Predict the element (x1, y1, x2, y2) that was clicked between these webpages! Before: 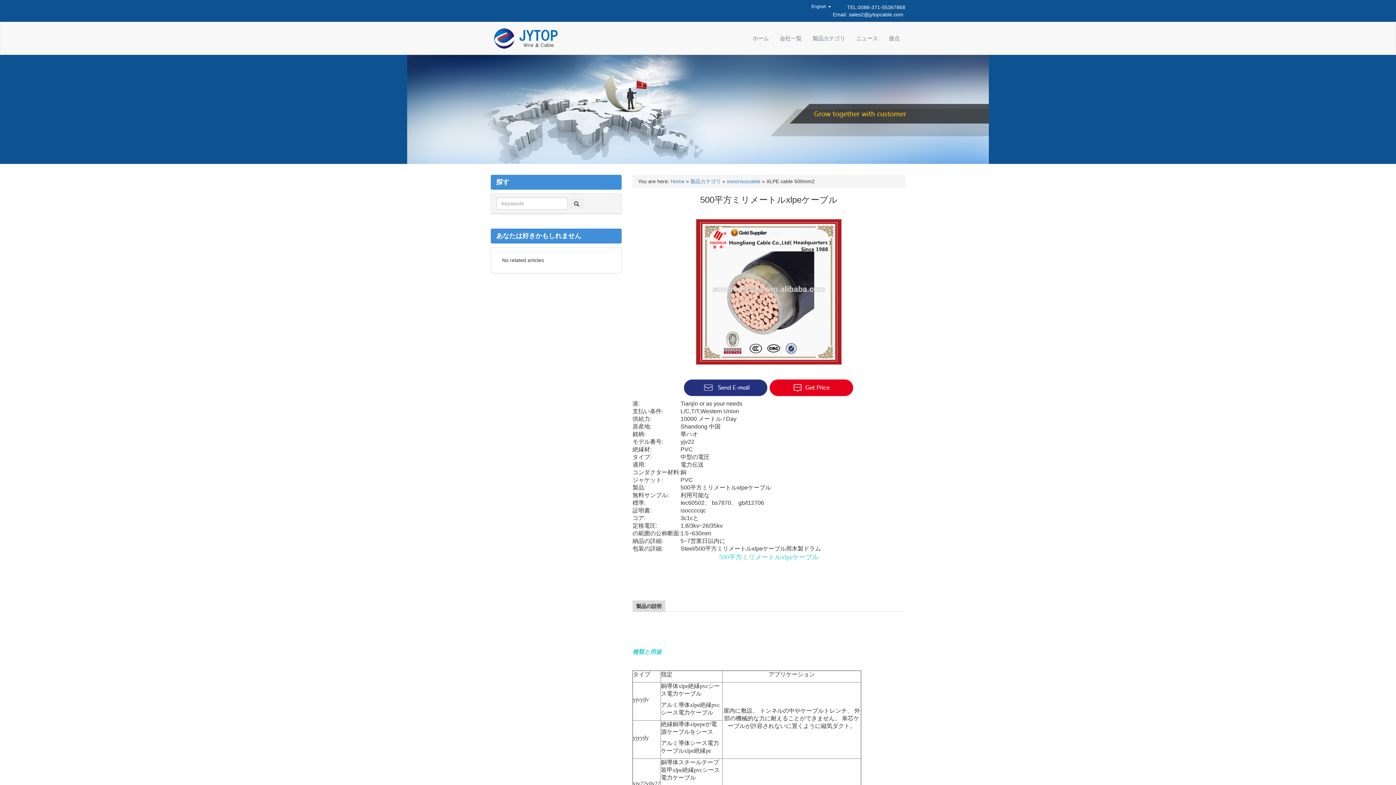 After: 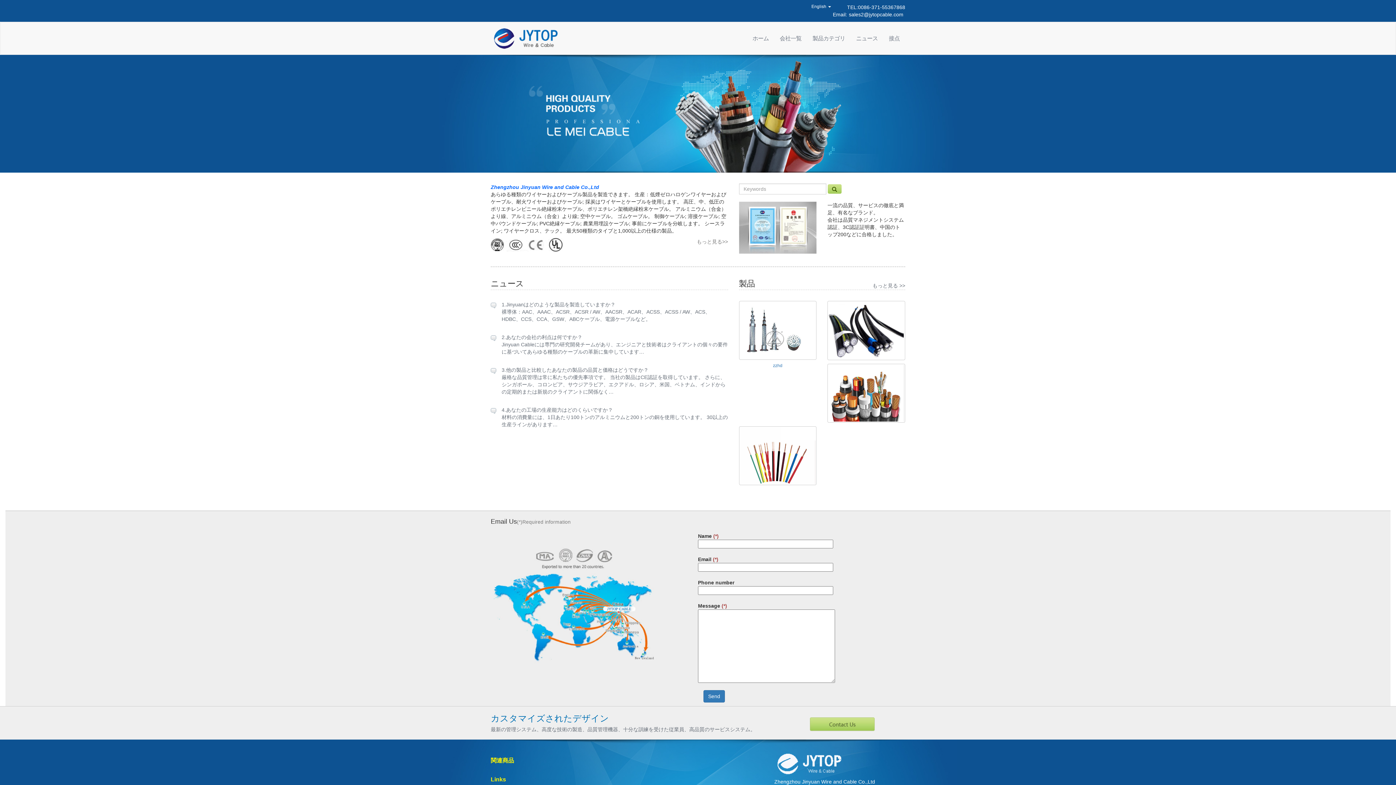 Action: label: ホーム bbox: (747, 29, 774, 47)